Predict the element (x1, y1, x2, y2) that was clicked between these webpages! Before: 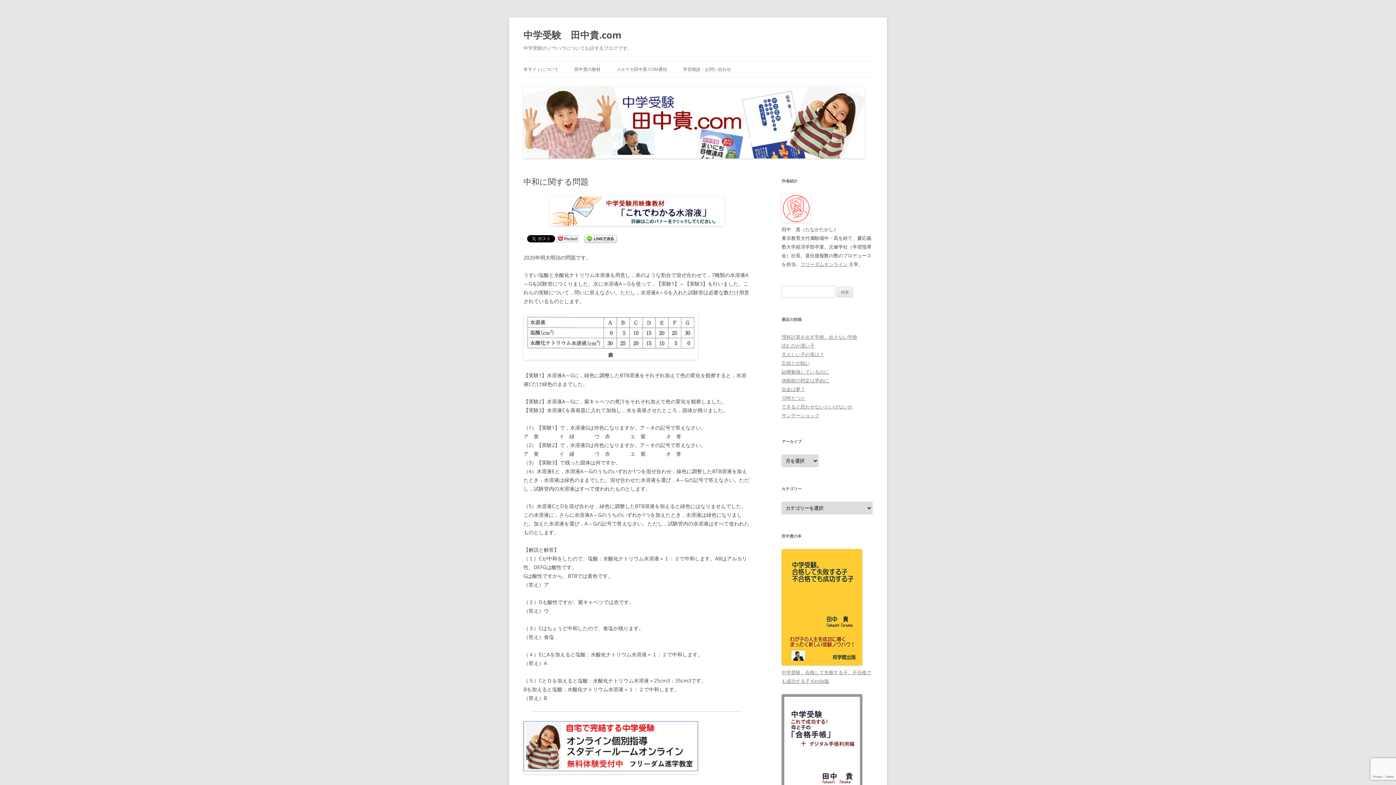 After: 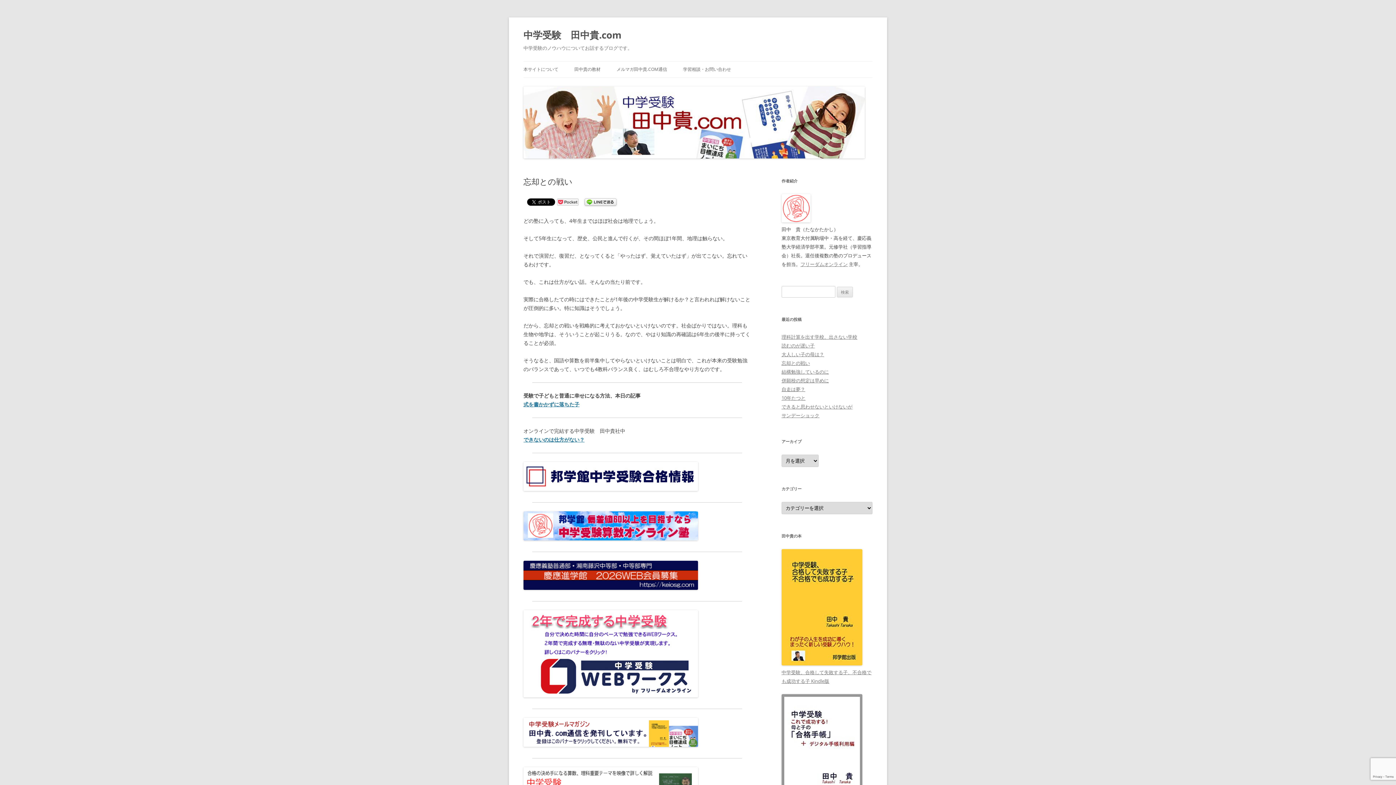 Action: label: 忘却との戦い bbox: (781, 360, 810, 366)